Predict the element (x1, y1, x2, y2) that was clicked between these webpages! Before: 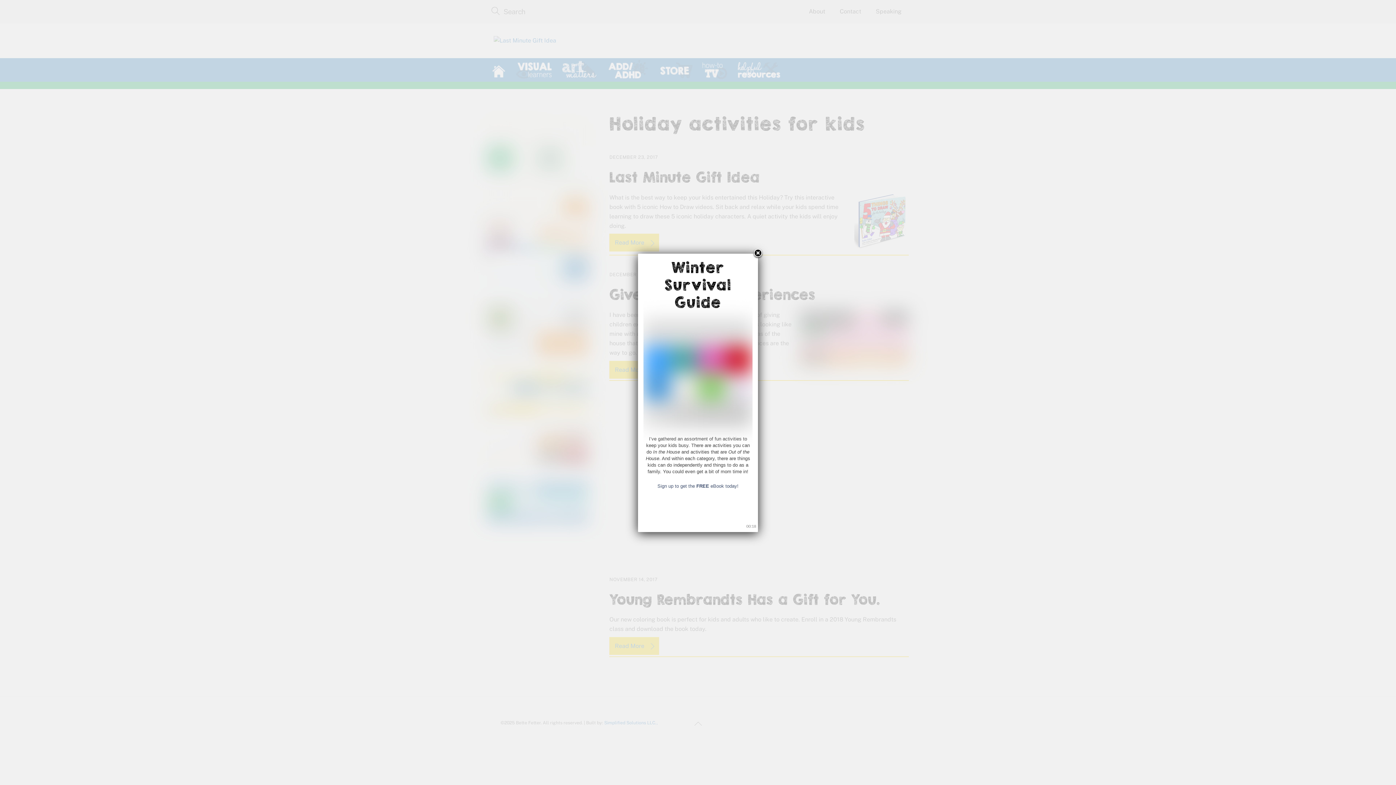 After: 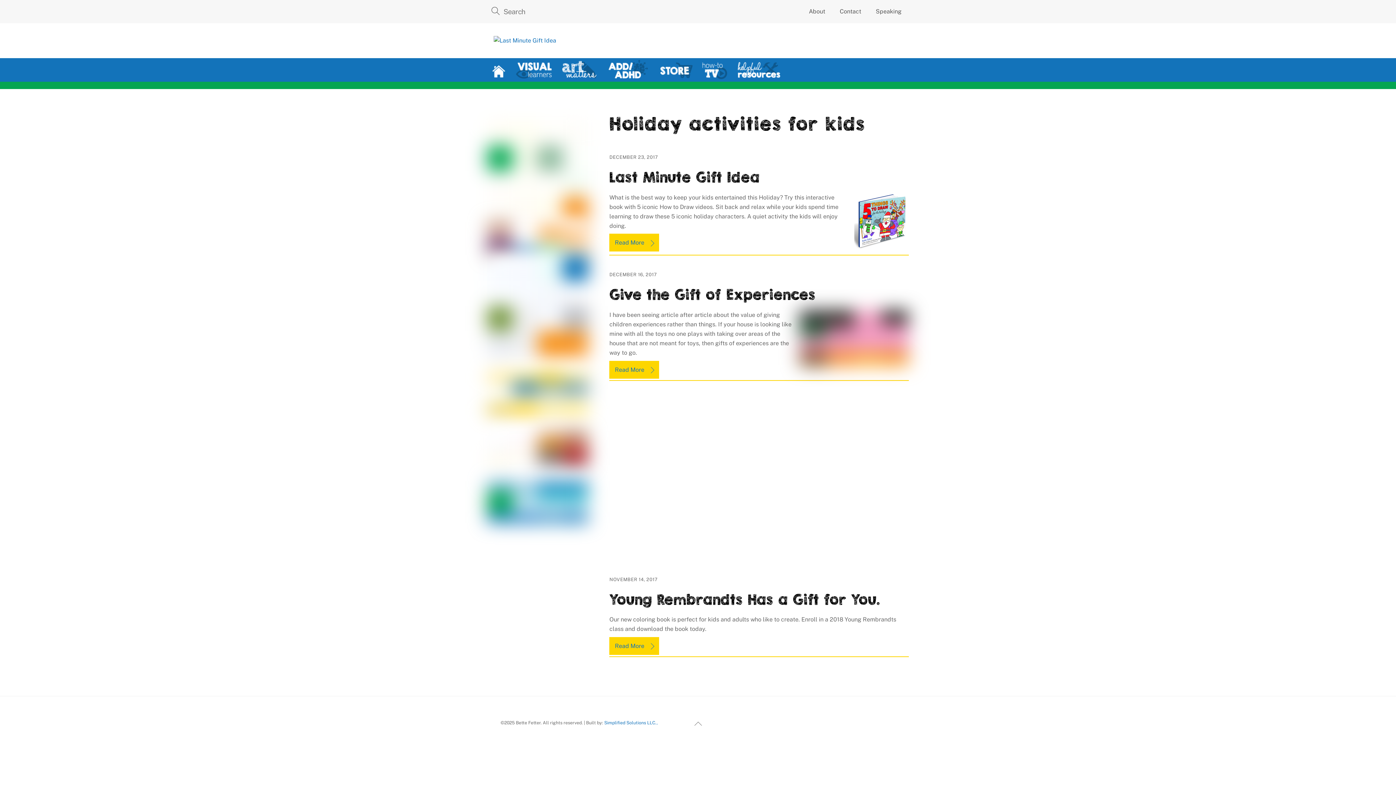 Action: bbox: (657, 483, 738, 489) label: Sign up to get the FREE eBook today!